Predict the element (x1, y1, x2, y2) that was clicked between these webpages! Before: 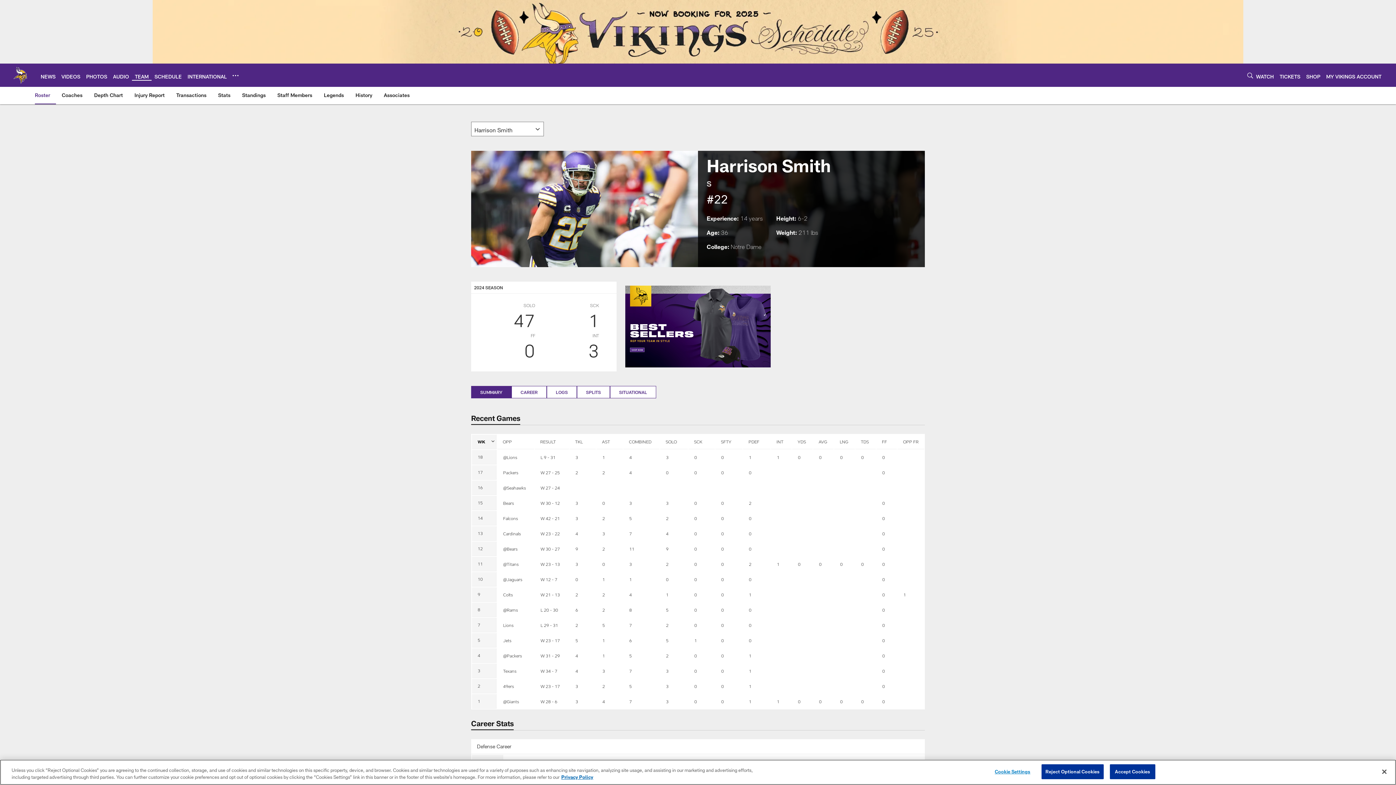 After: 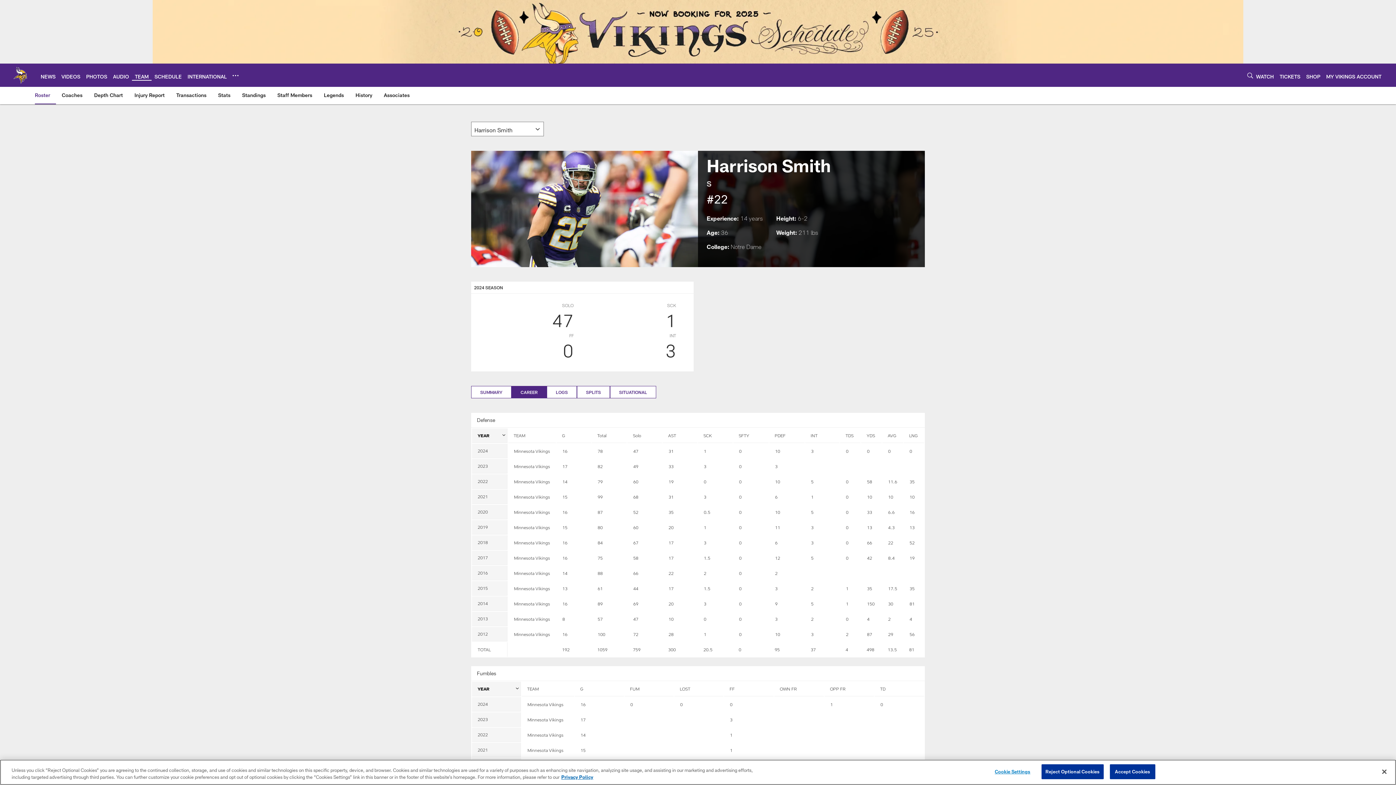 Action: bbox: (511, 386, 546, 398) label: CAREER